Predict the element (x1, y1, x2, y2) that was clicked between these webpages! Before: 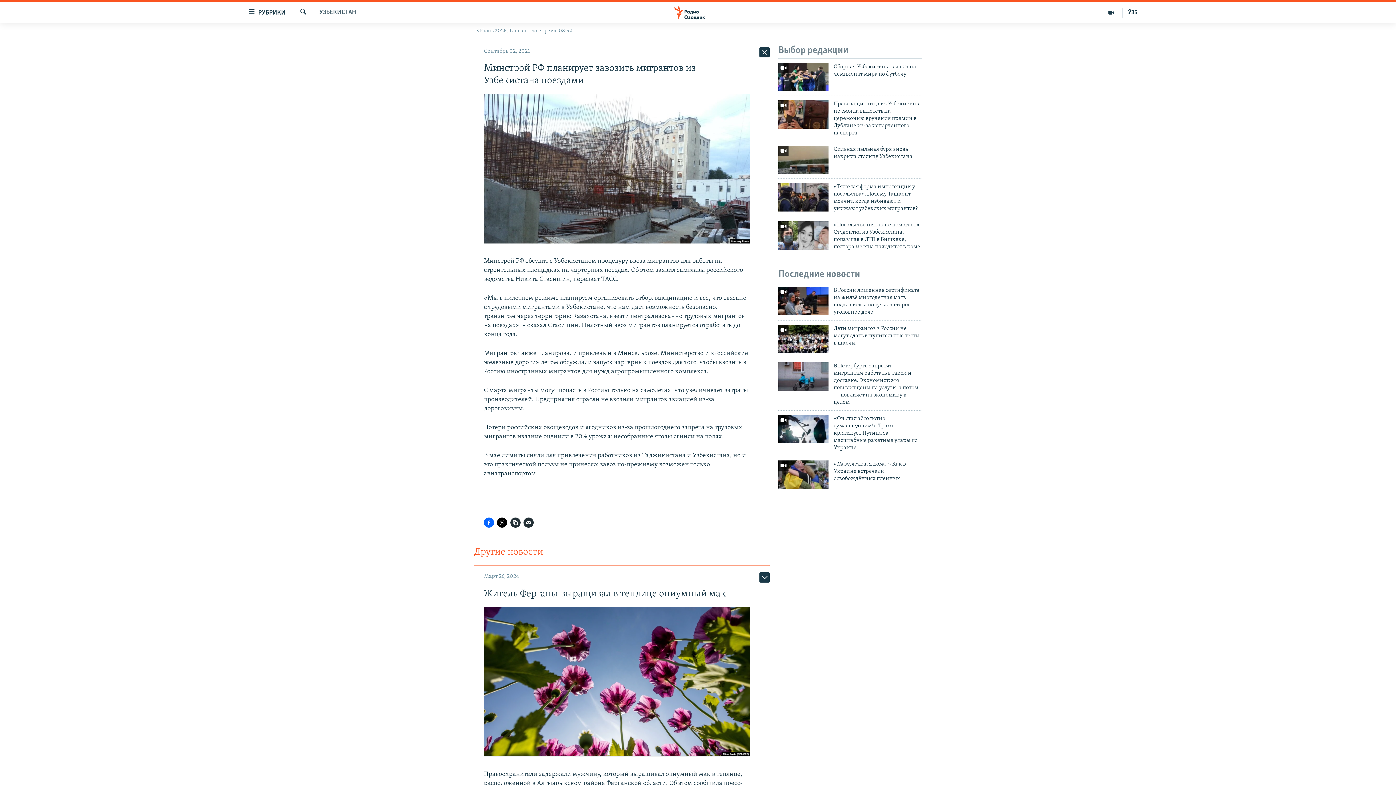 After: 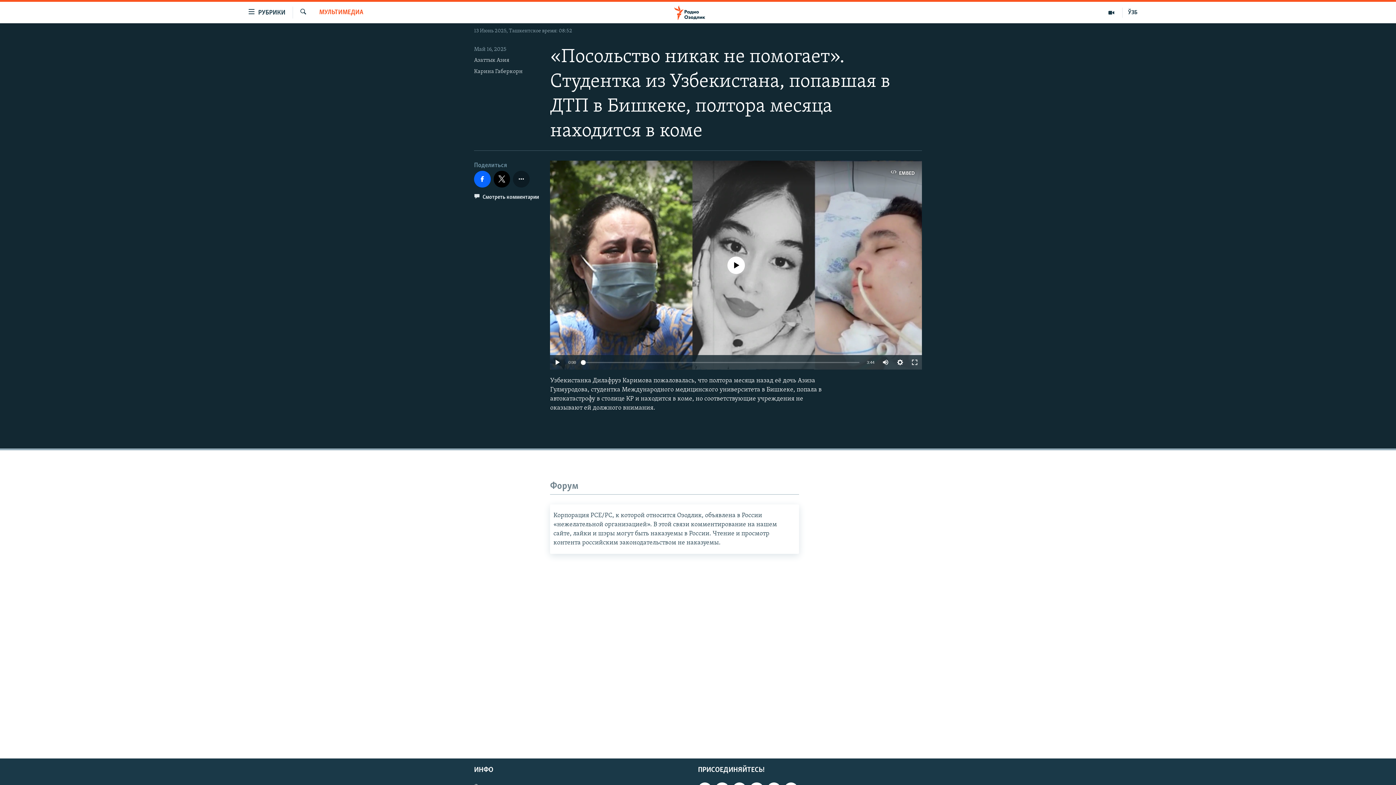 Action: bbox: (833, 221, 922, 254) label: «Посольство никак не помогает». Студентка из Узбекистана, попавшая в ДТП в Бишкеке, полтора месяца находится в коме